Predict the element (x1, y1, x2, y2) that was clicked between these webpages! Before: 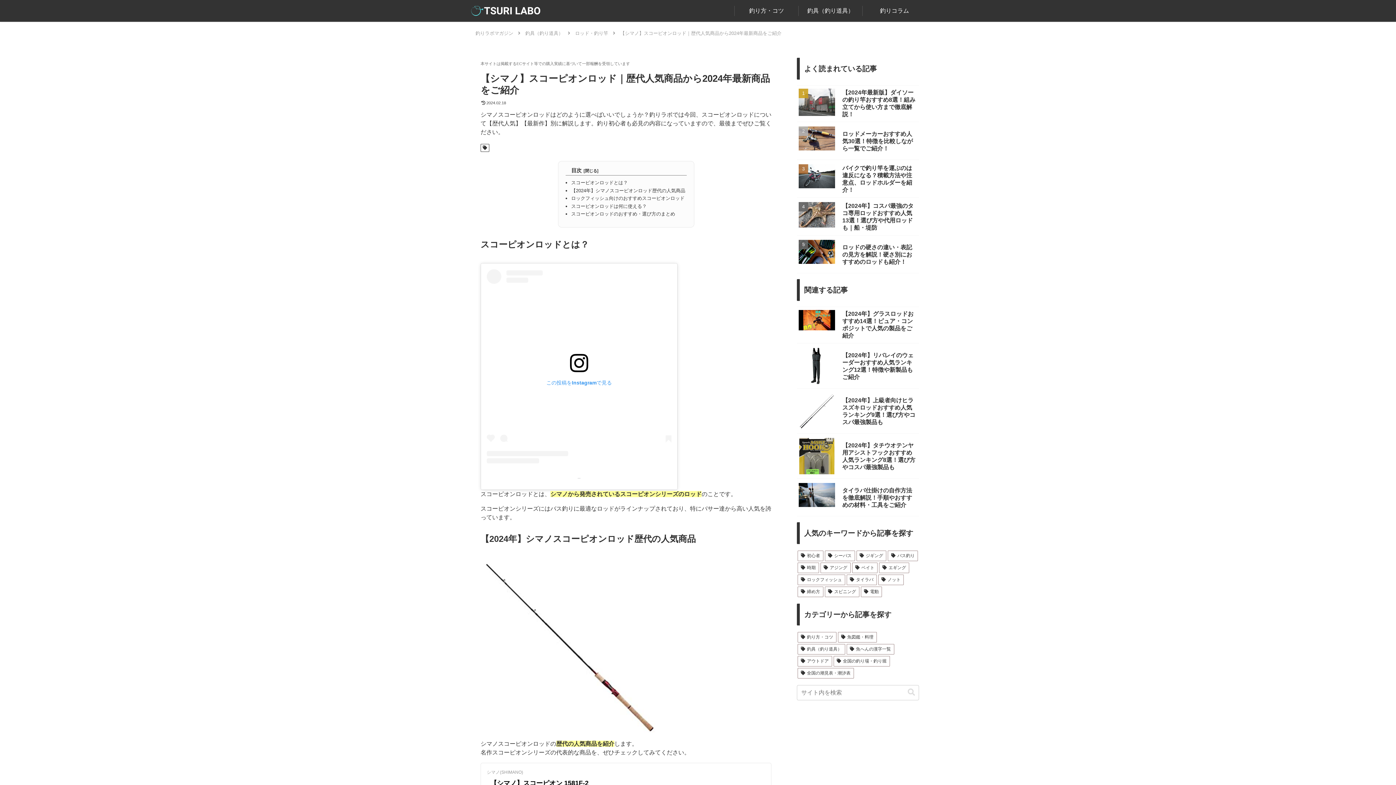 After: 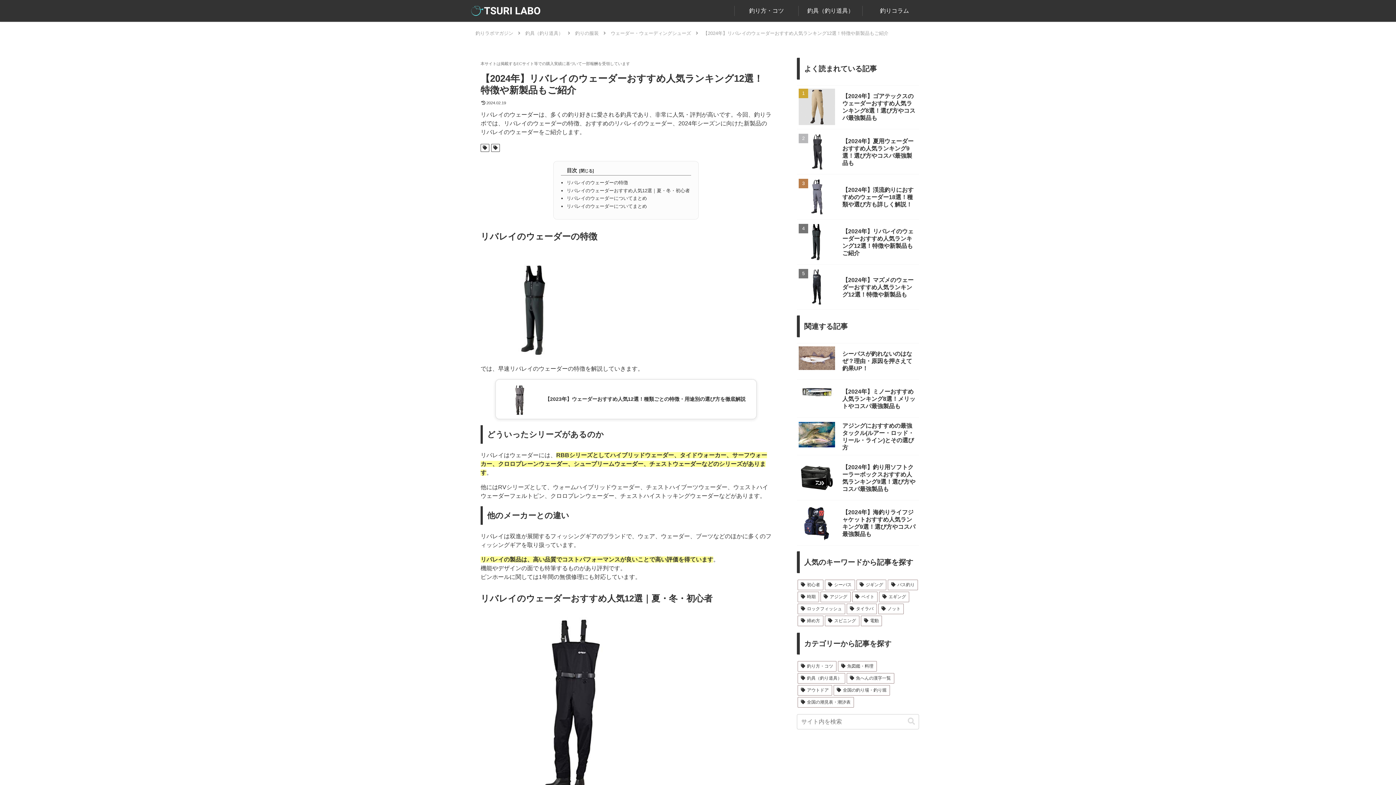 Action: label: 【2024年】リバレイのウェーダーおすすめ人気ランキング12選！特徴や新製品もご紹介
	 bbox: (797, 344, 919, 388)